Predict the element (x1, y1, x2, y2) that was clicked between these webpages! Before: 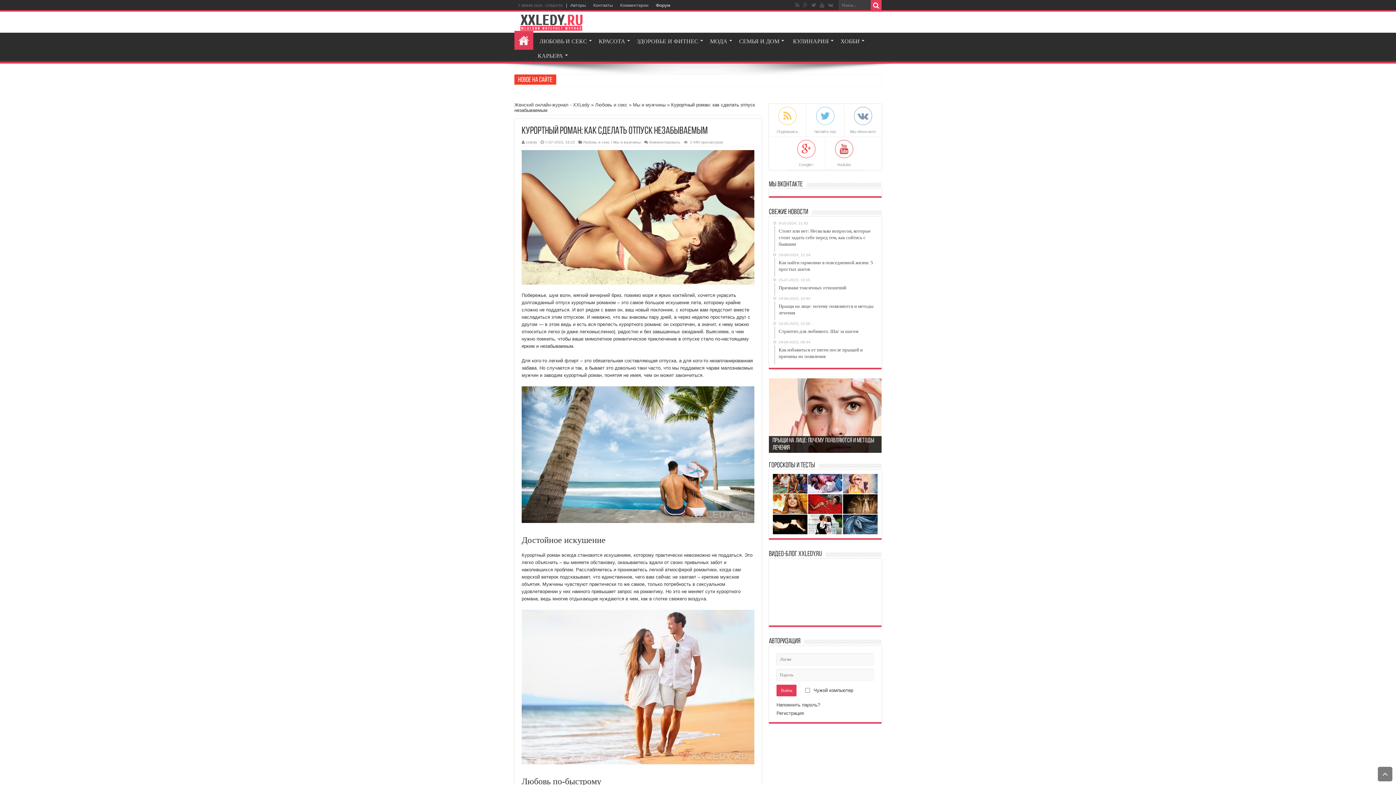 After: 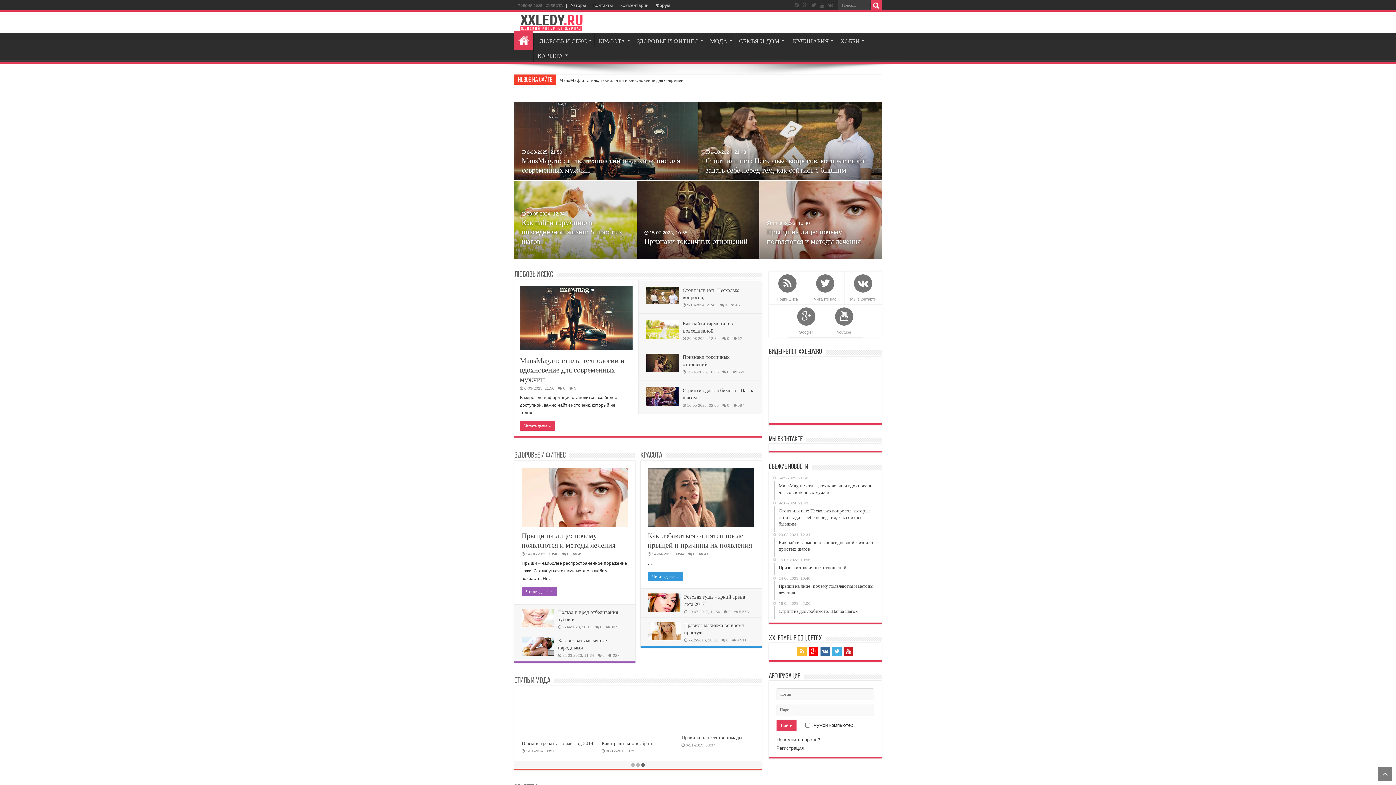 Action: label: Женский онлайн-журнал - XXLedy bbox: (514, 102, 589, 107)